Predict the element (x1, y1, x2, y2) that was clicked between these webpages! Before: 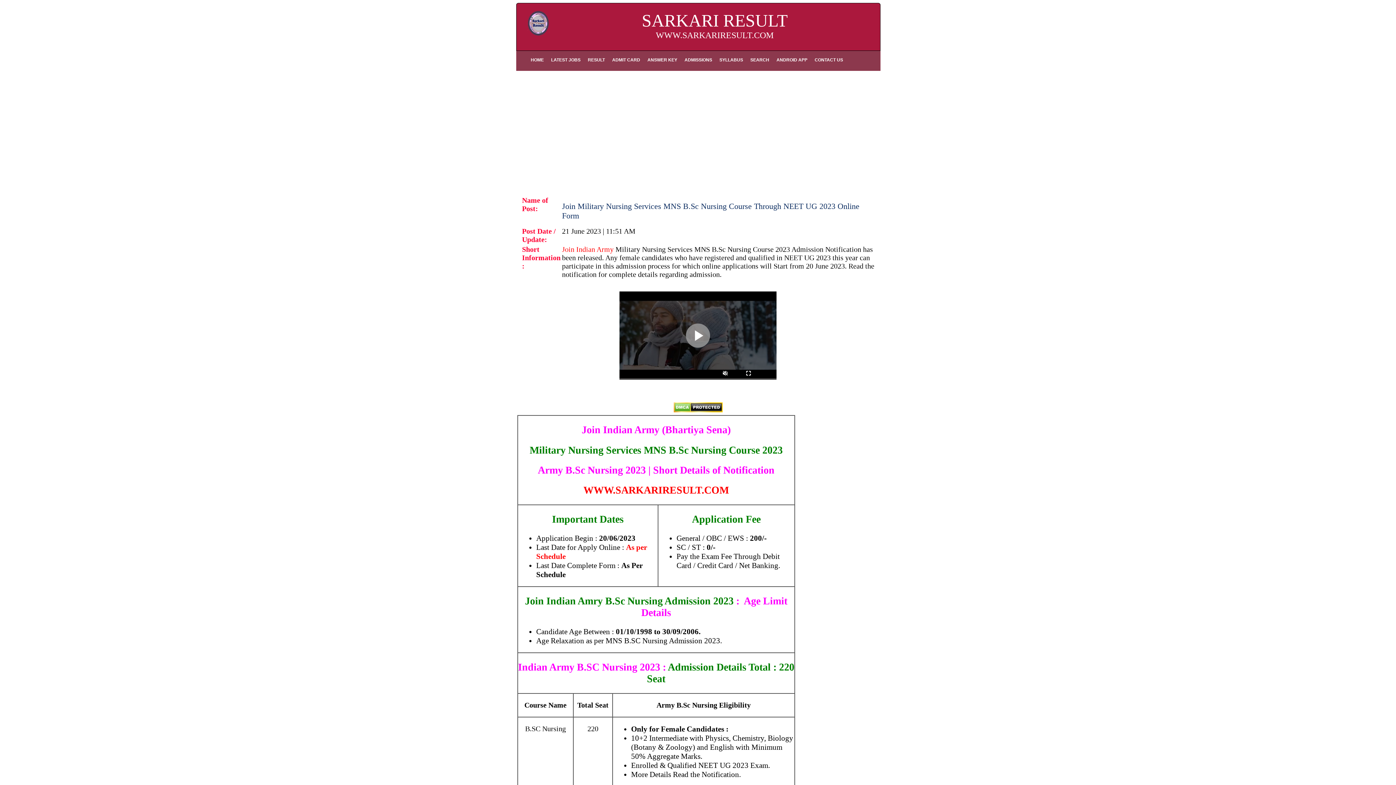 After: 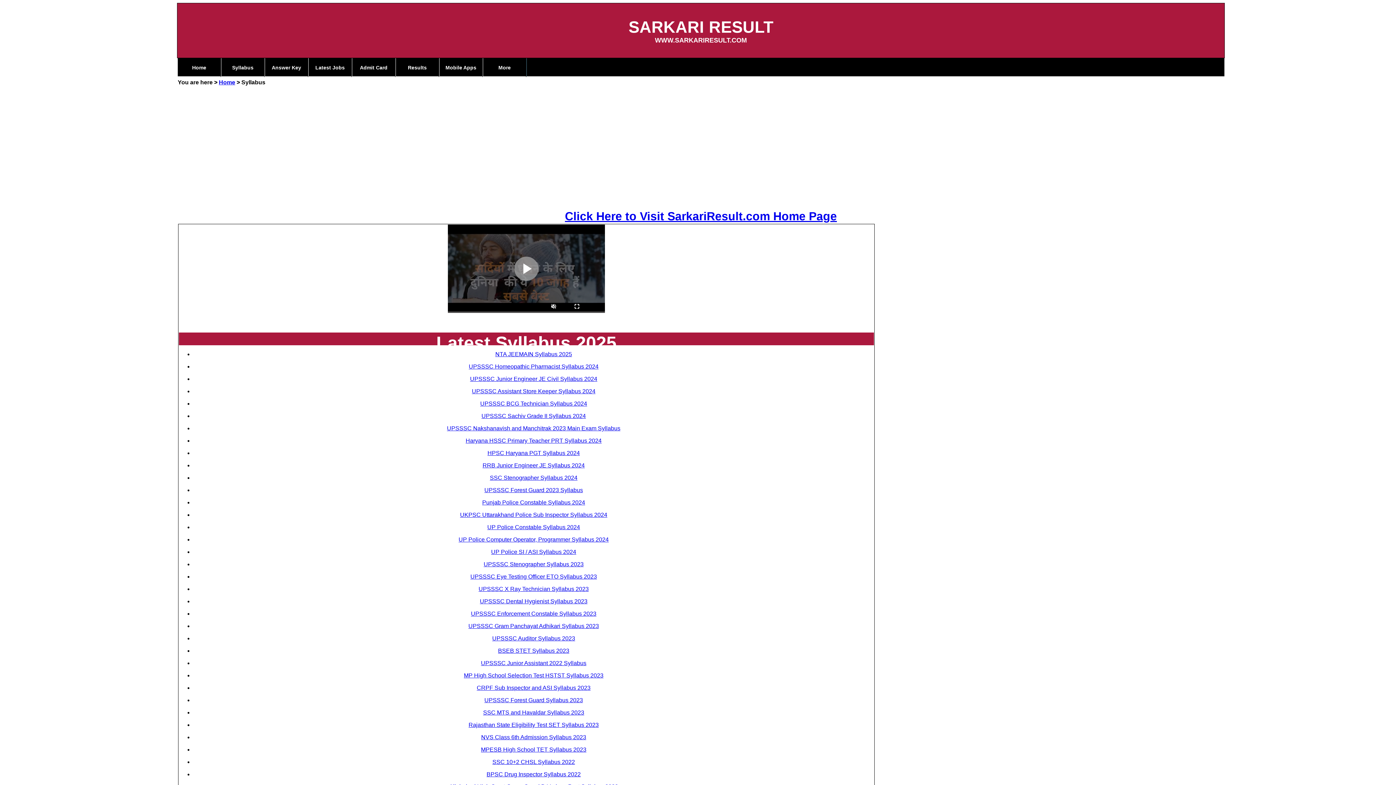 Action: bbox: (716, 50, 746, 70) label: SYLLABUS